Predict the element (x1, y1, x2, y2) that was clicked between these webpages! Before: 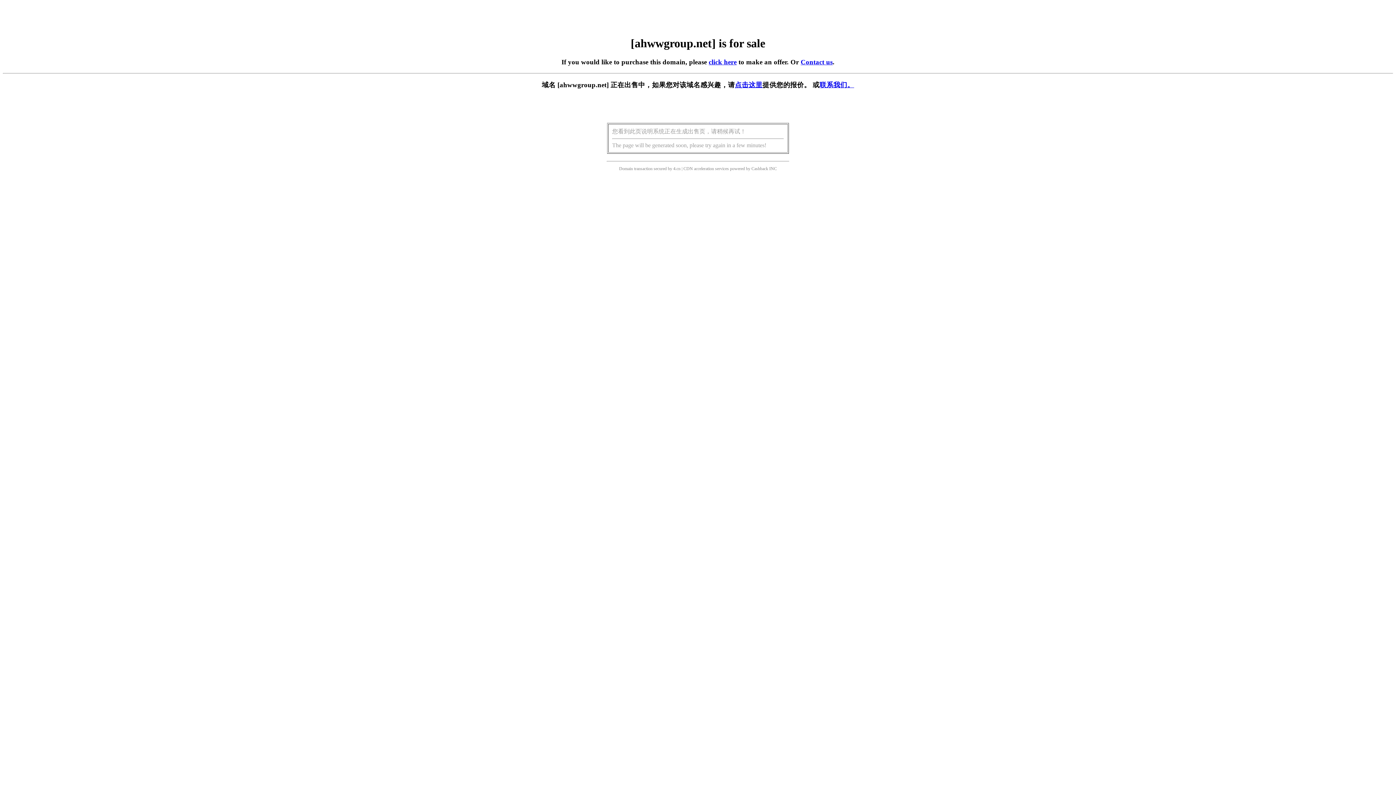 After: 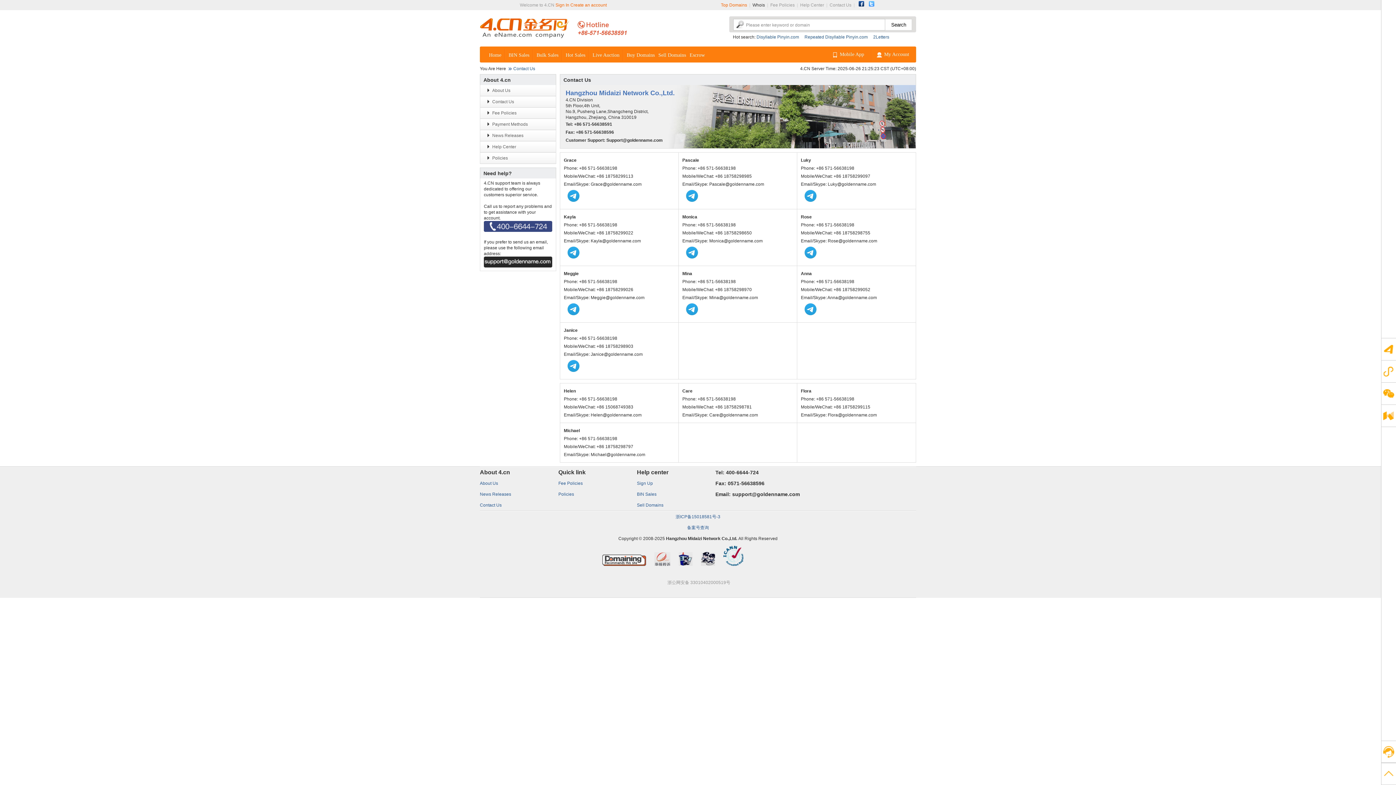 Action: bbox: (800, 58, 832, 65) label: Contact us